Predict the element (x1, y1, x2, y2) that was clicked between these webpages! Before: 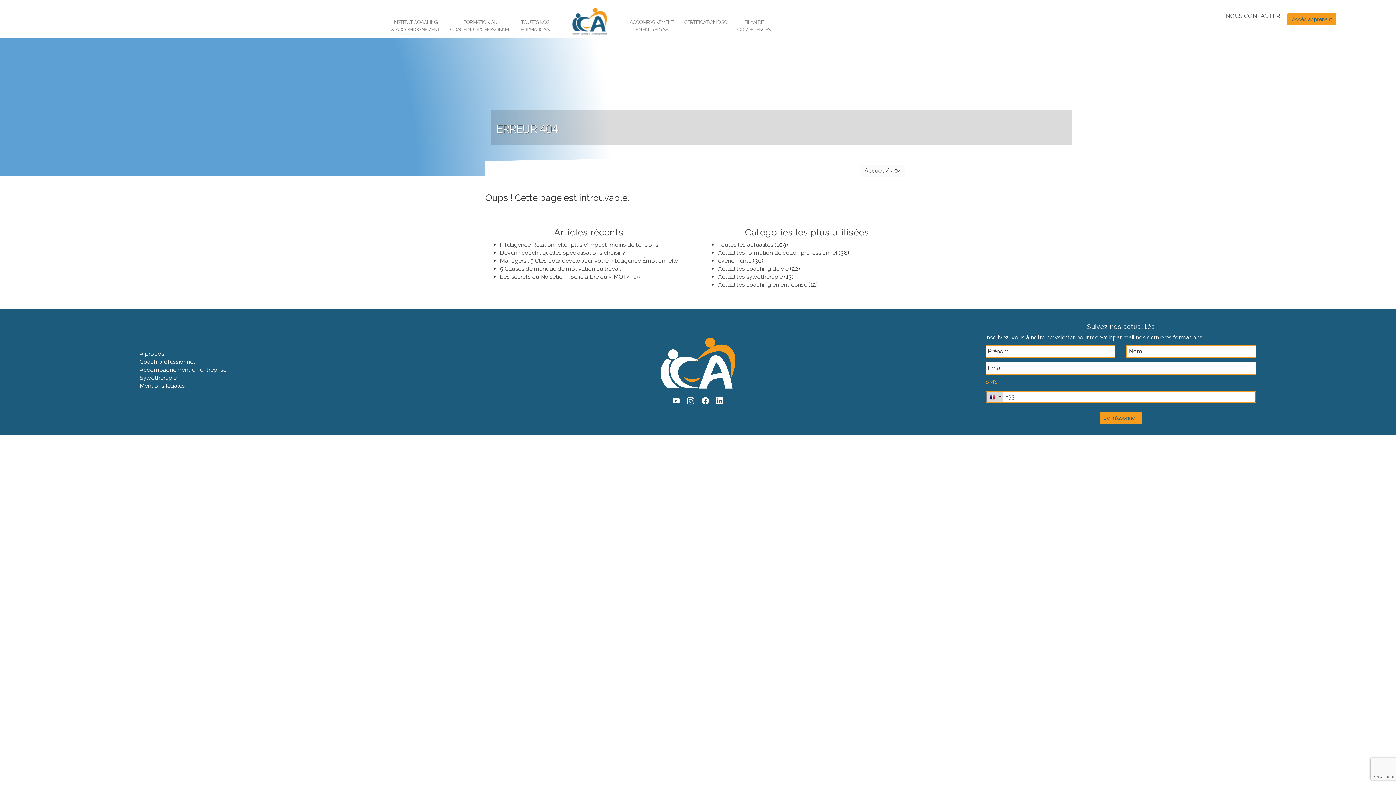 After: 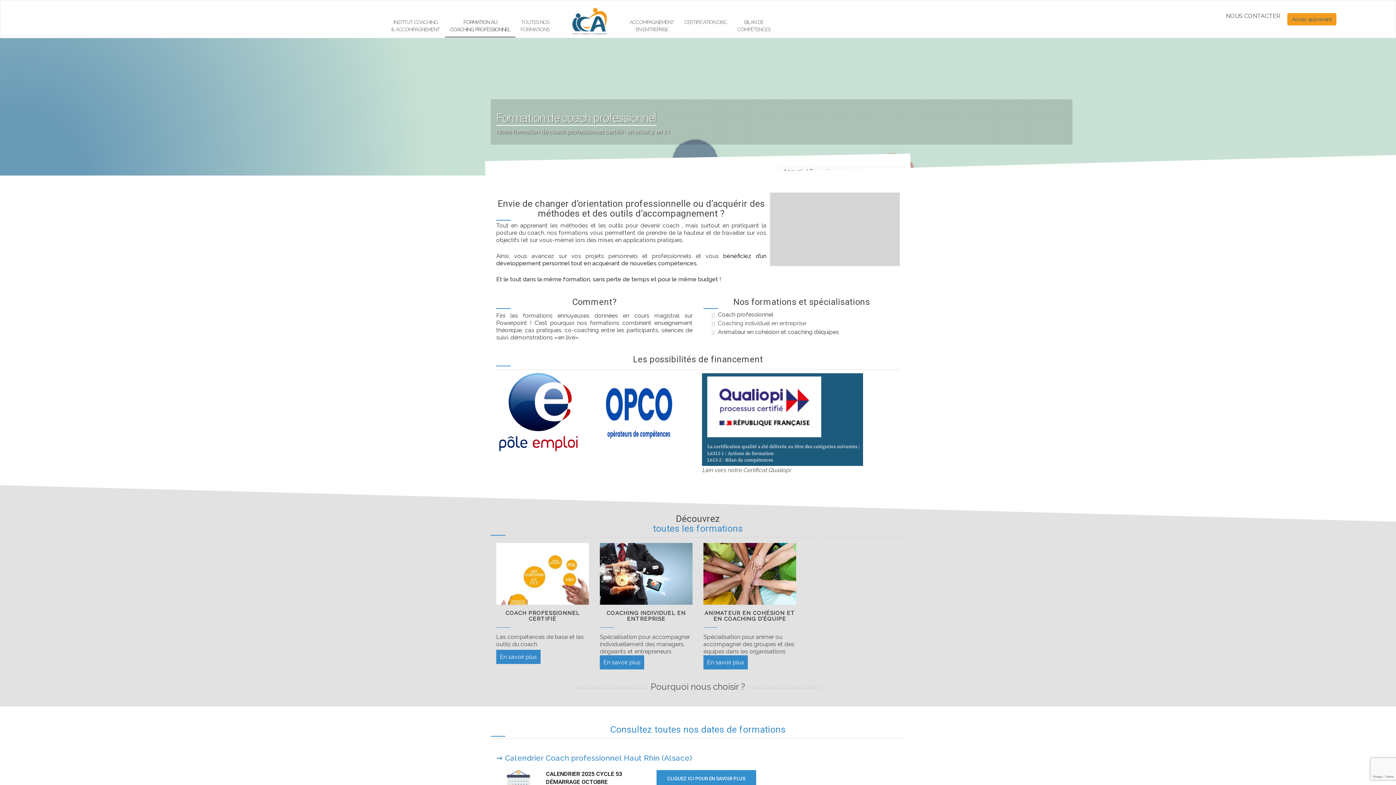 Action: label: Coach professionnel bbox: (139, 358, 410, 366)